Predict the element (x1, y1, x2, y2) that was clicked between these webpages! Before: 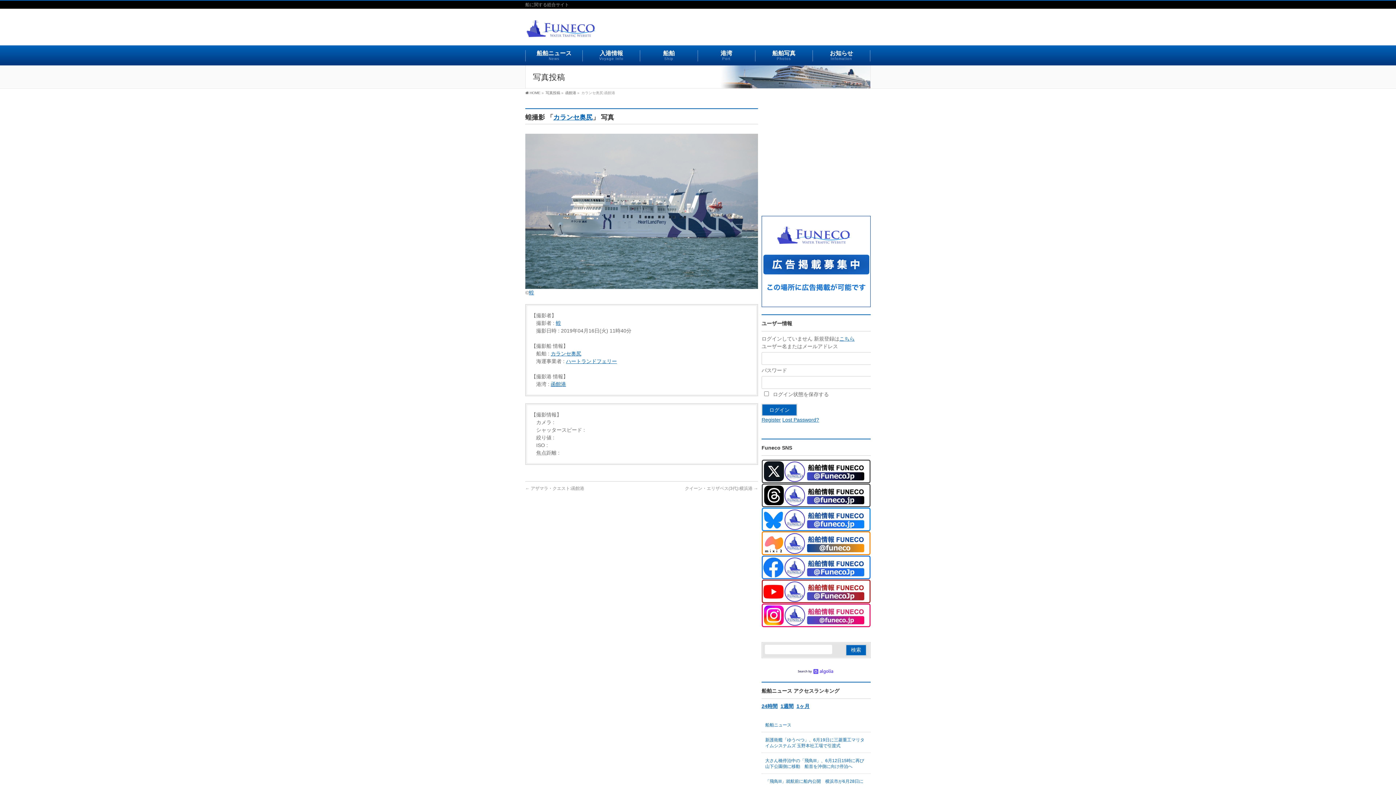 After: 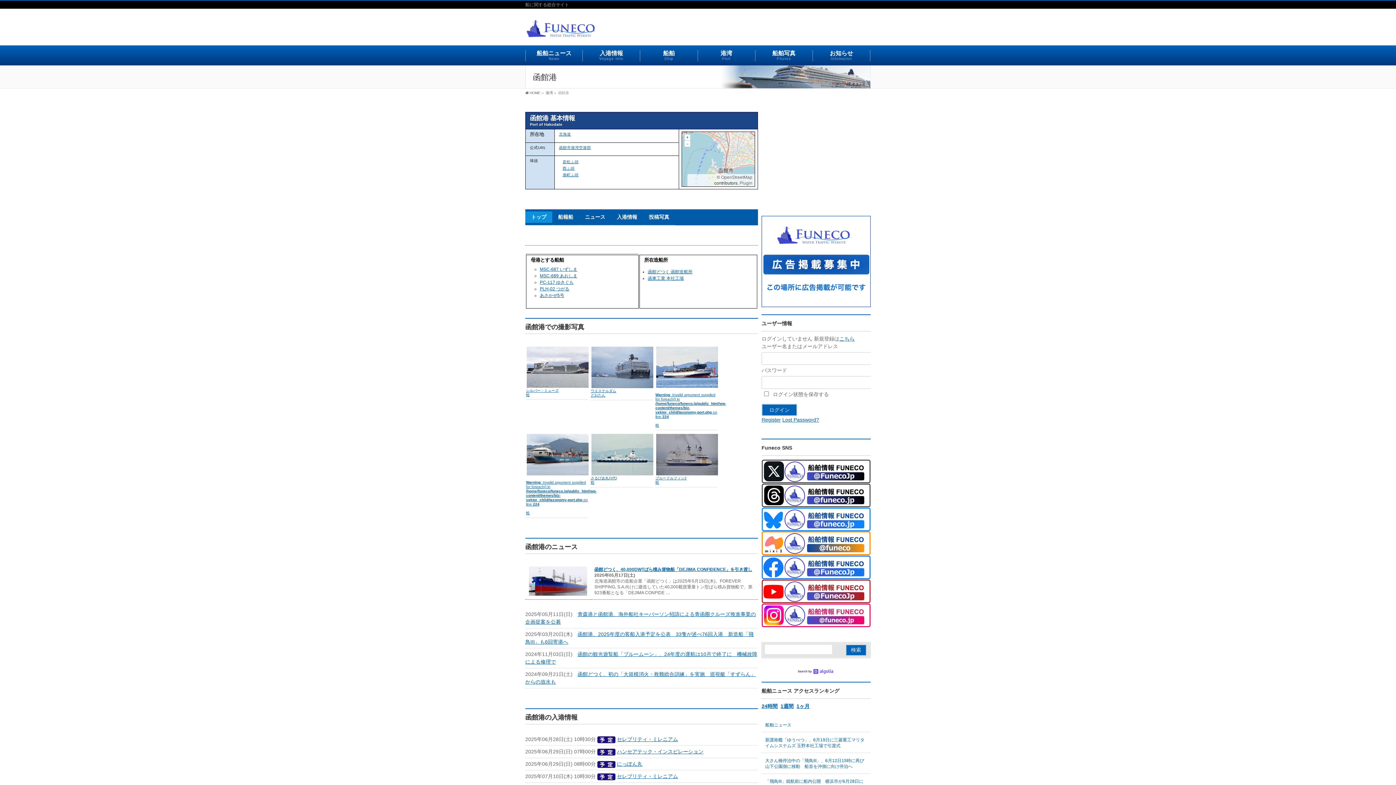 Action: label: 函館港 bbox: (550, 381, 566, 387)